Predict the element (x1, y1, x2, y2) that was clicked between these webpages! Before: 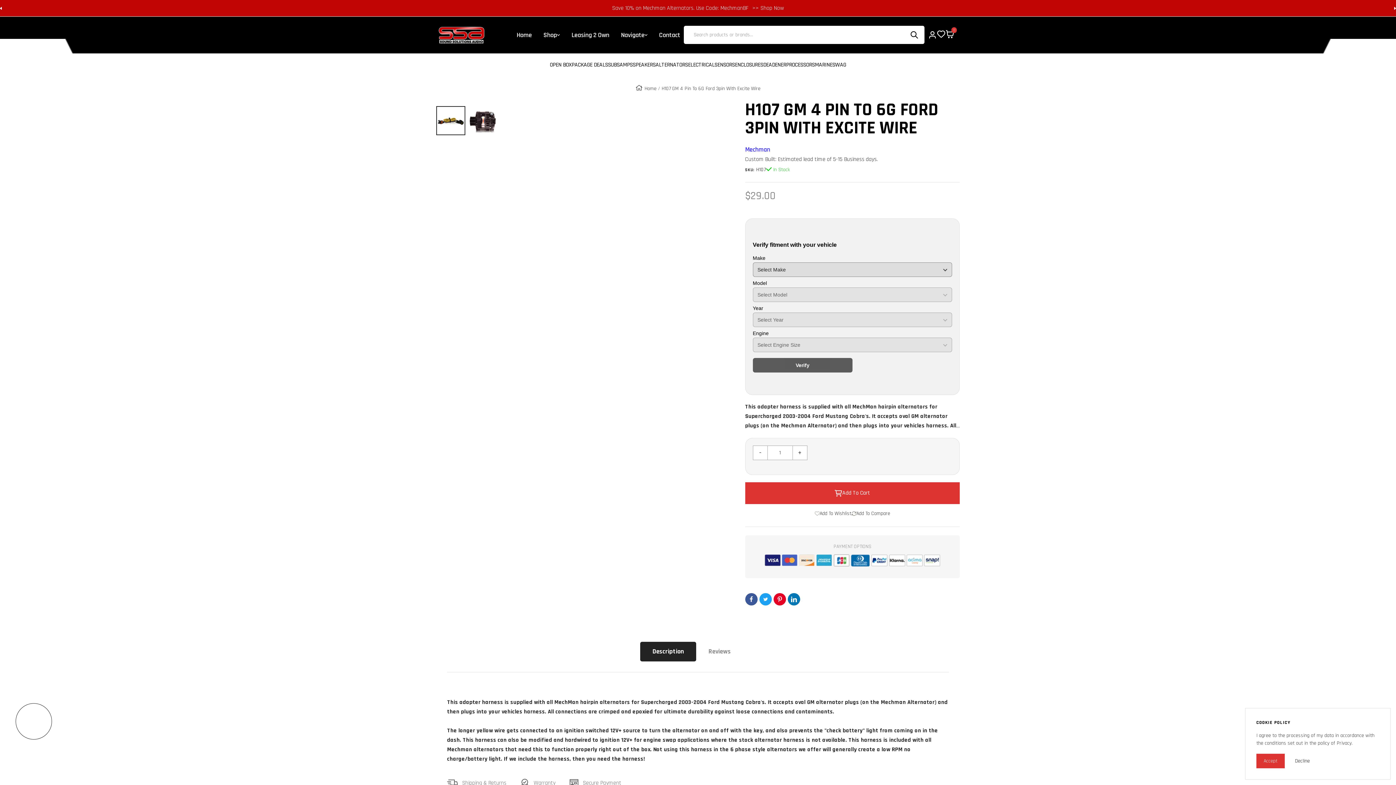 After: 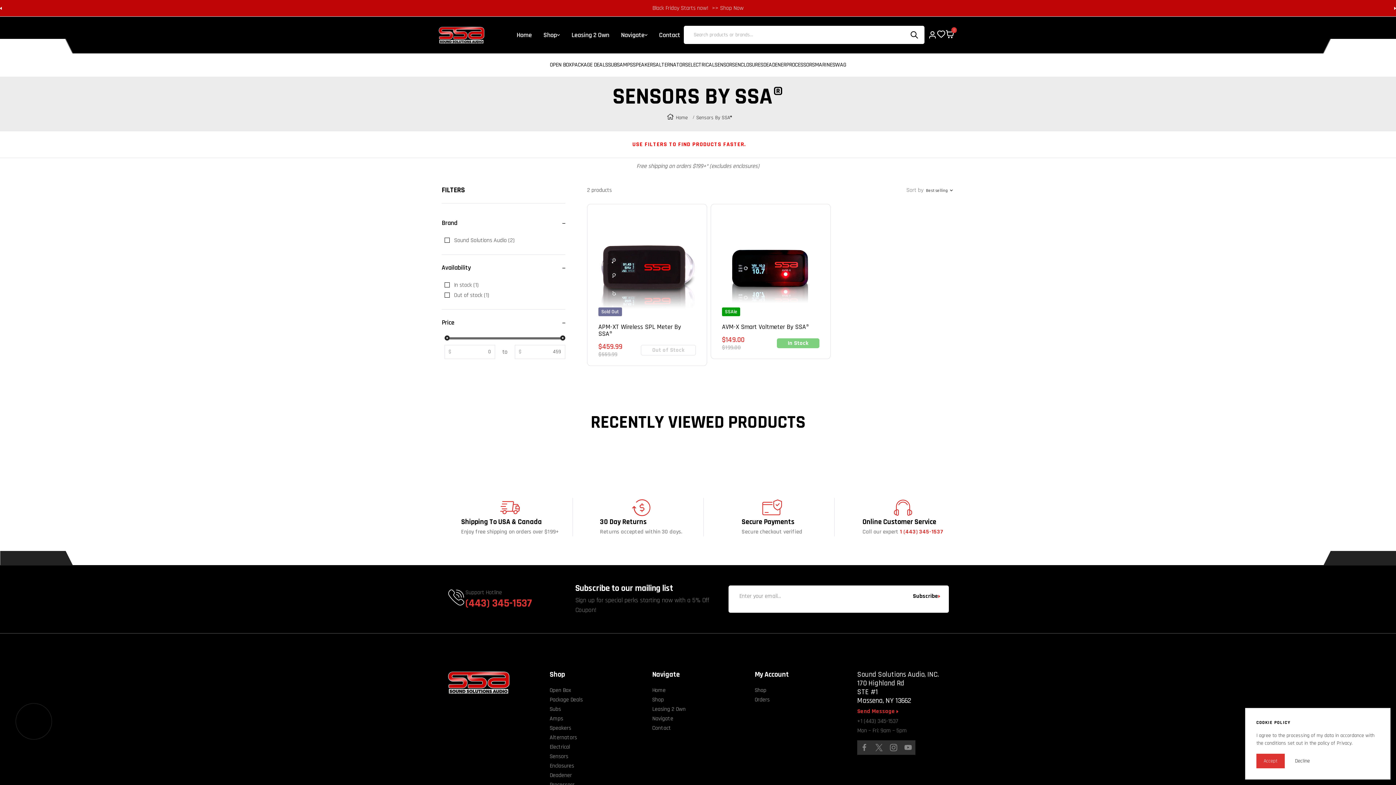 Action: label: SENSORS bbox: (714, 62, 735, 67)